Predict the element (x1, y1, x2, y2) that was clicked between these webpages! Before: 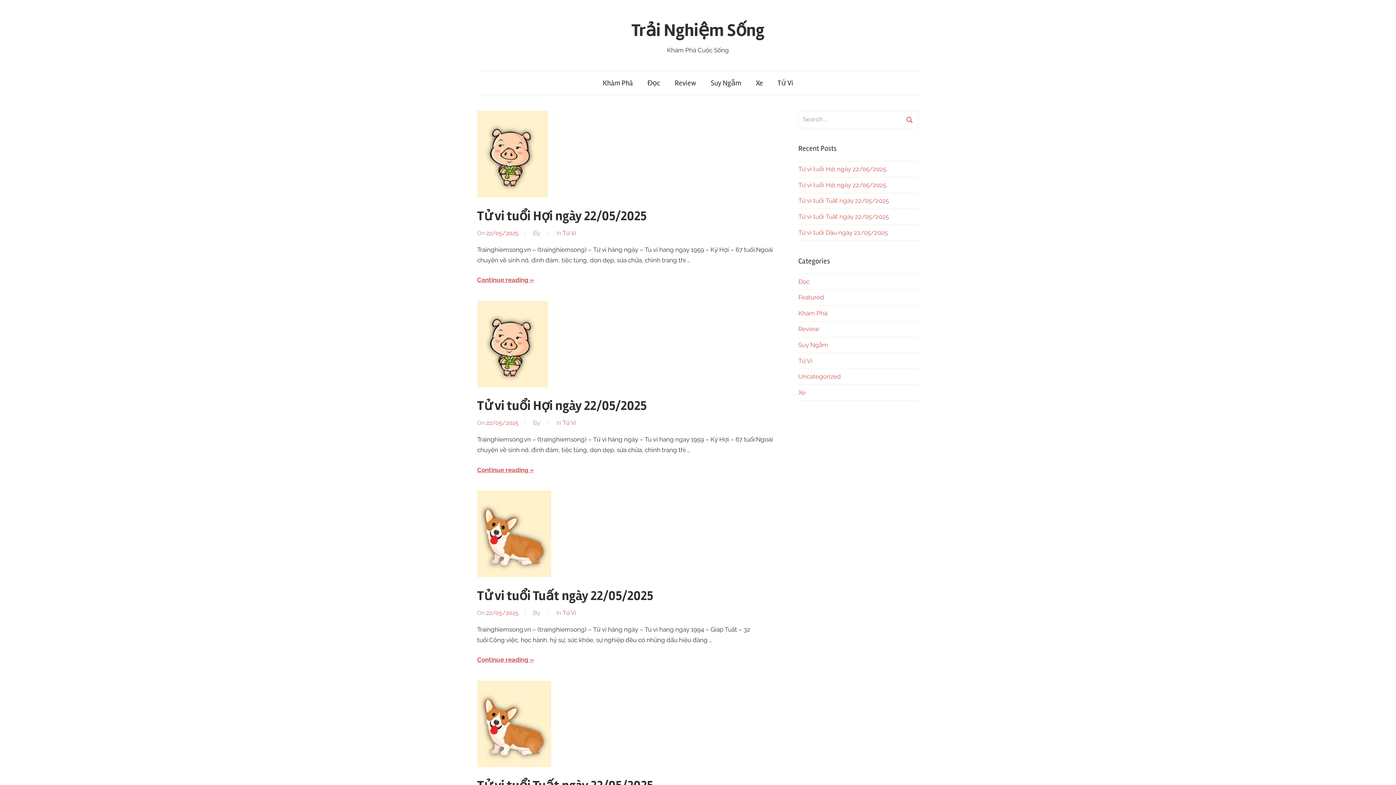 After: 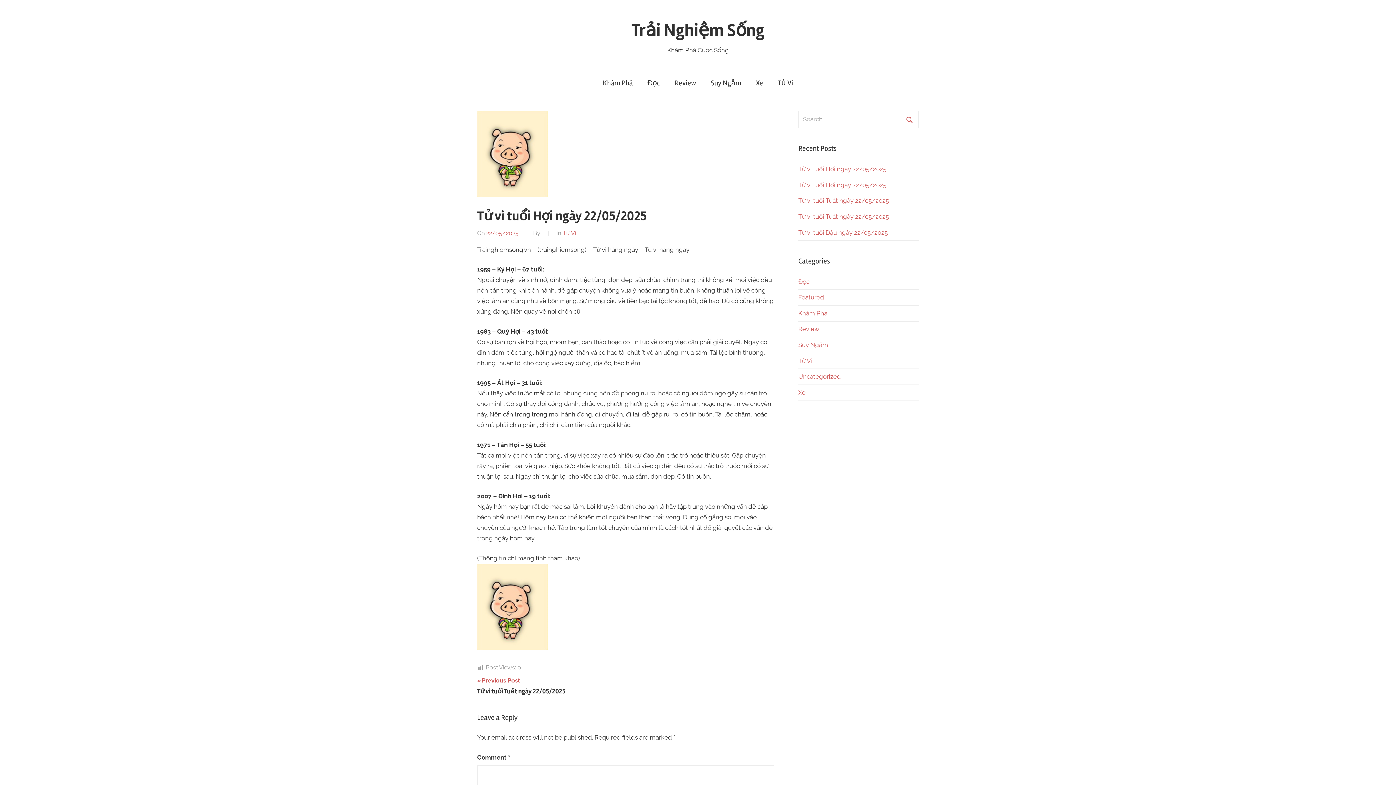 Action: bbox: (477, 112, 547, 119)